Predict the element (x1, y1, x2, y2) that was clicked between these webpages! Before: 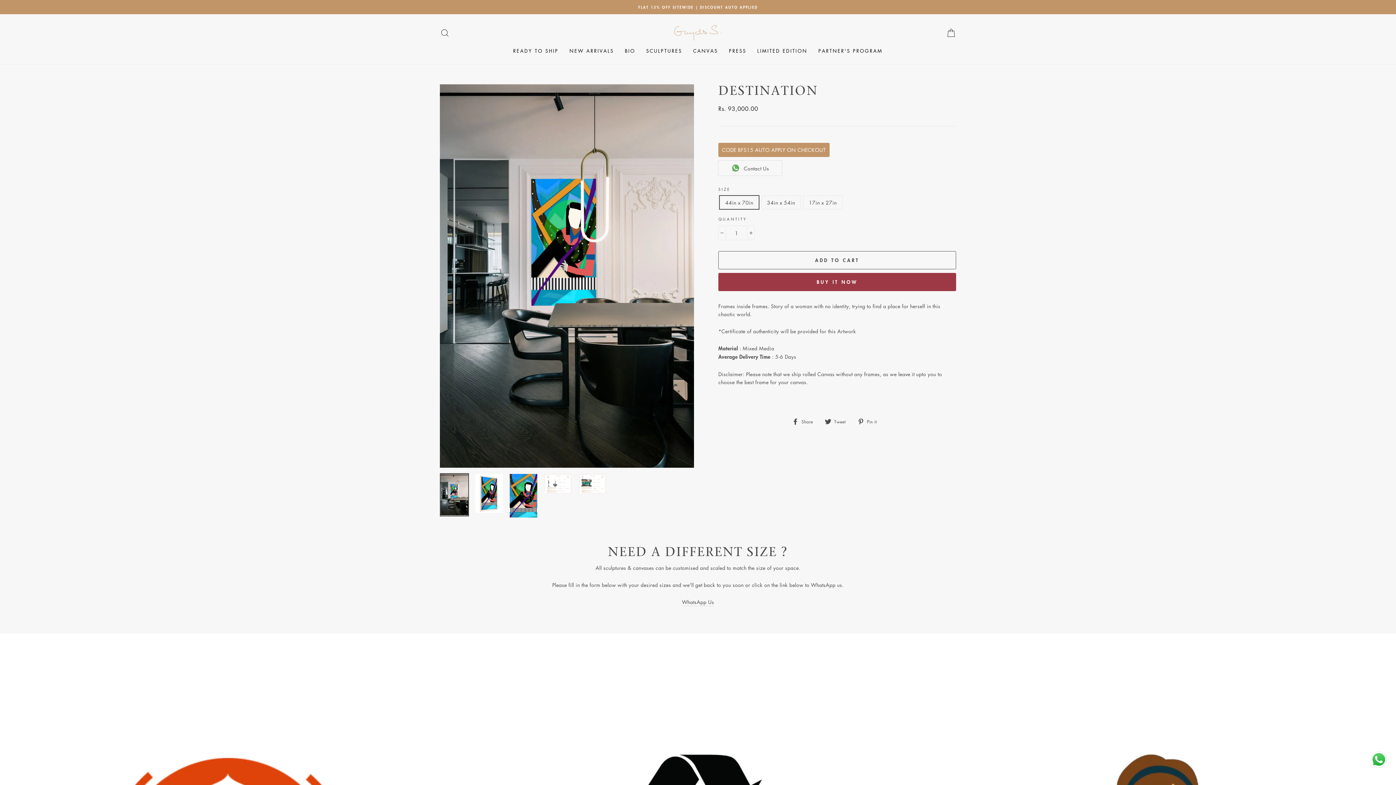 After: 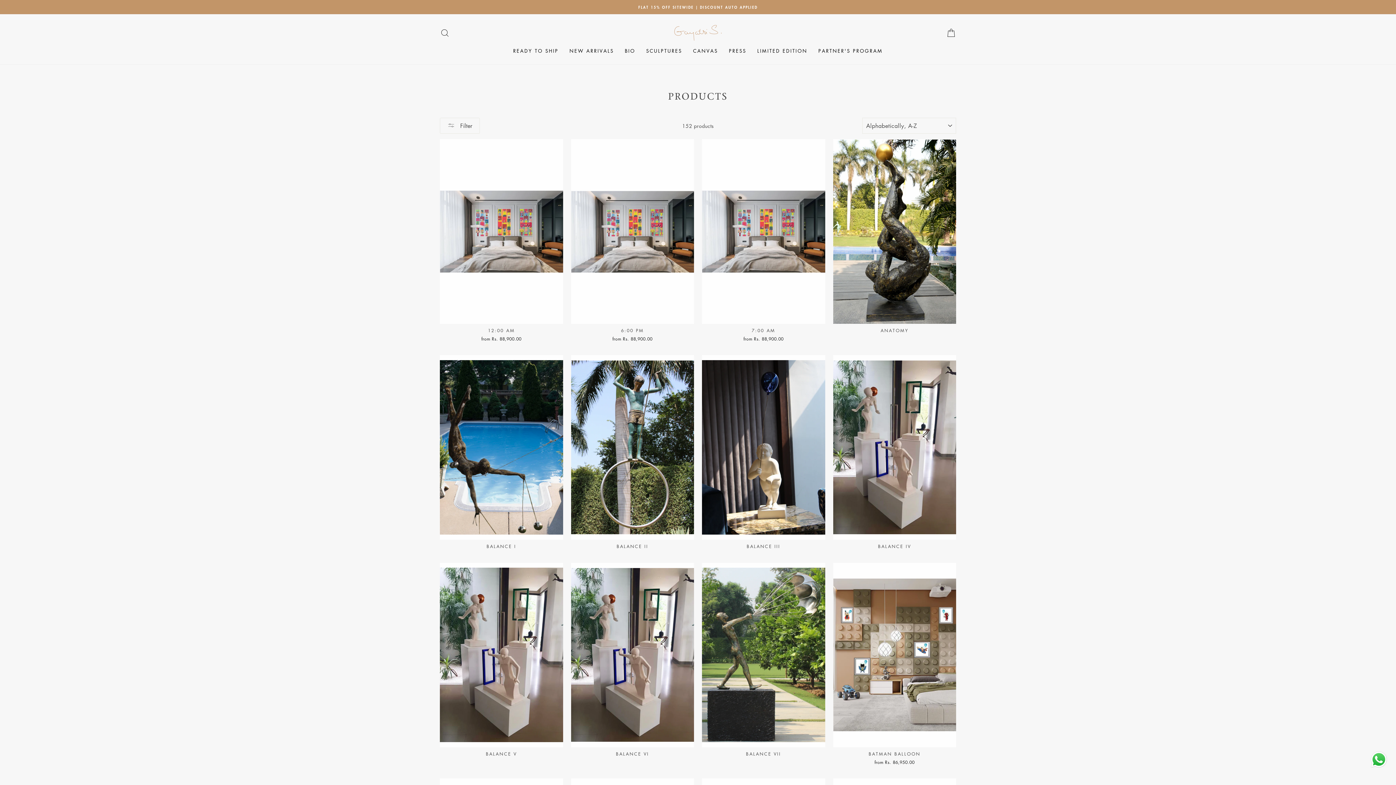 Action: label: FLAT 15% OFF SITEWIDE | DISCOUNT AUTO APPLIED bbox: (441, 3, 954, 10)